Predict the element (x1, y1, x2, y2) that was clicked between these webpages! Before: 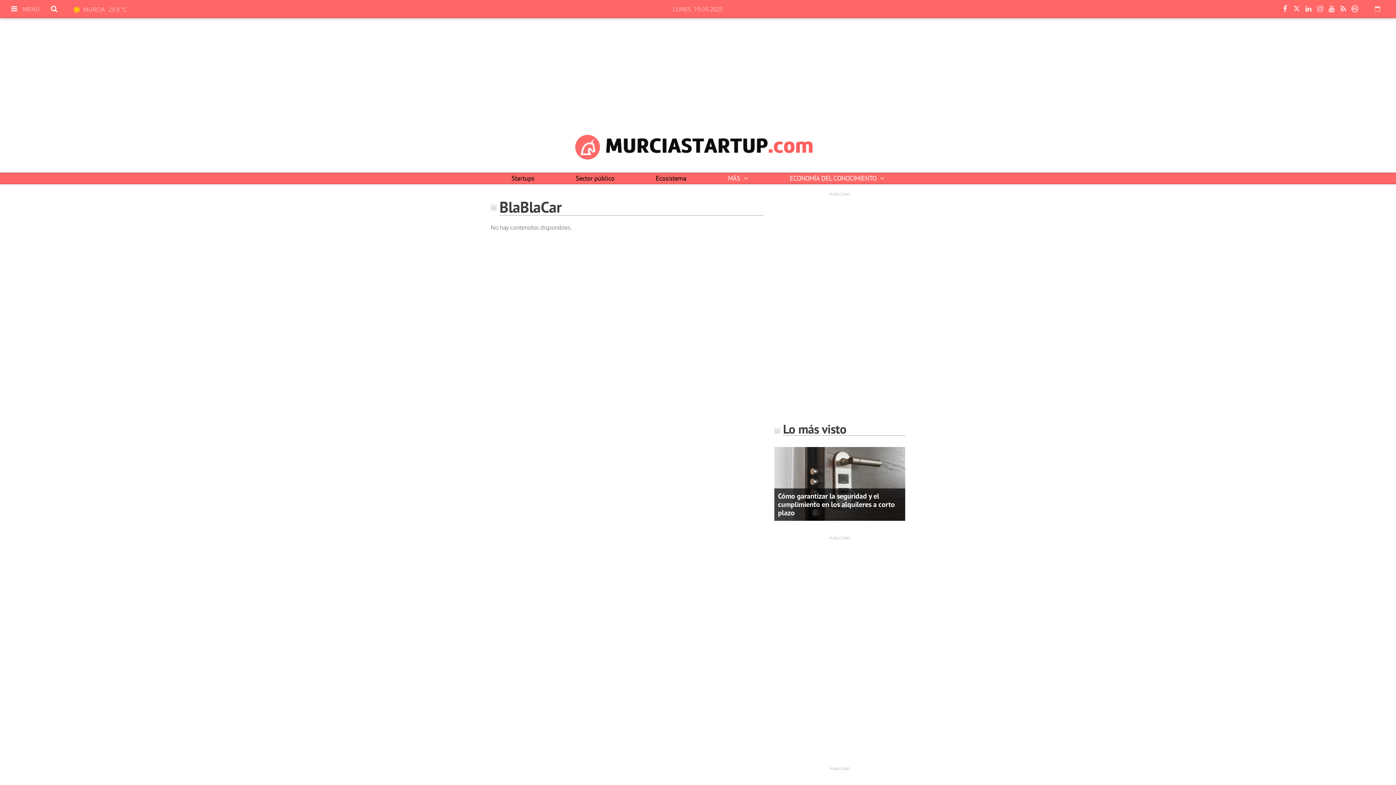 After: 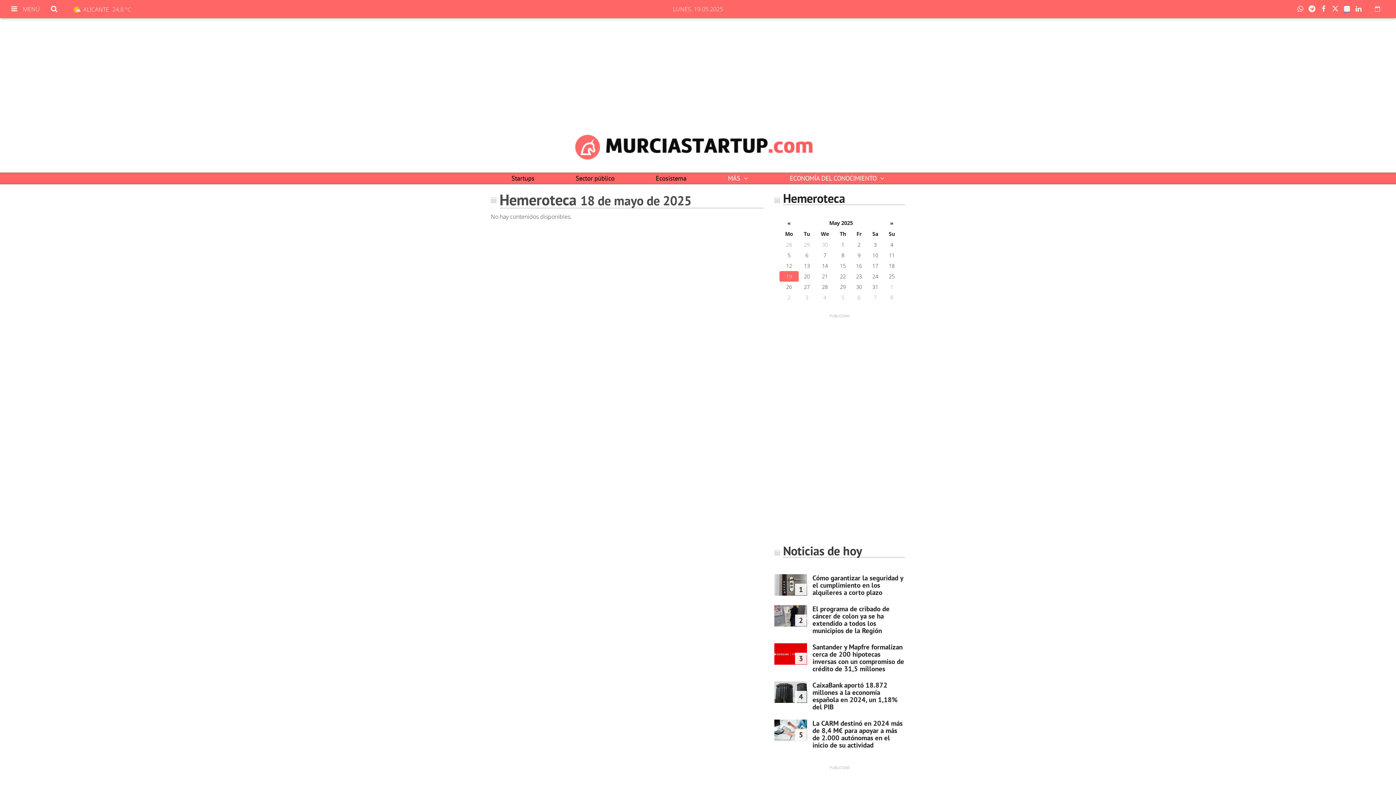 Action: bbox: (1375, 4, 1380, 12)